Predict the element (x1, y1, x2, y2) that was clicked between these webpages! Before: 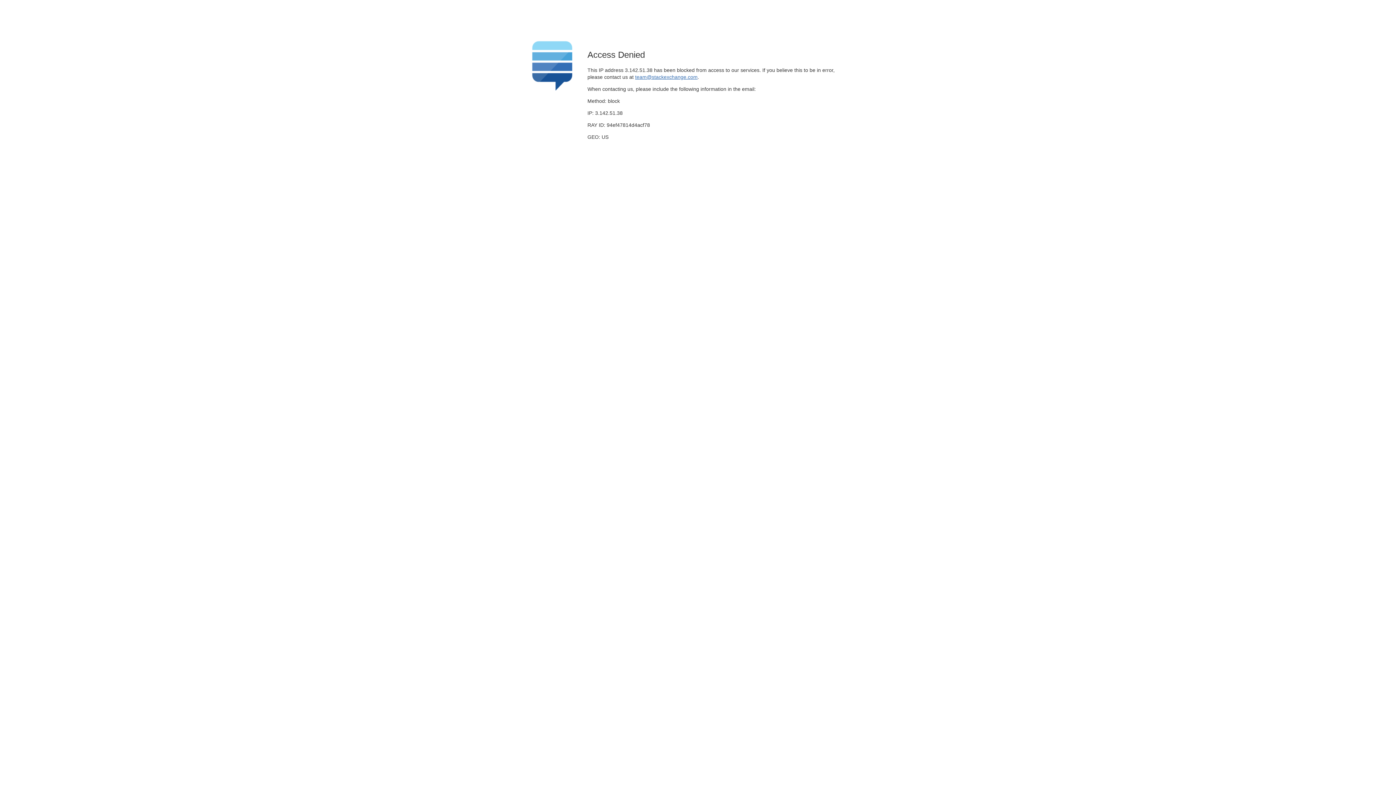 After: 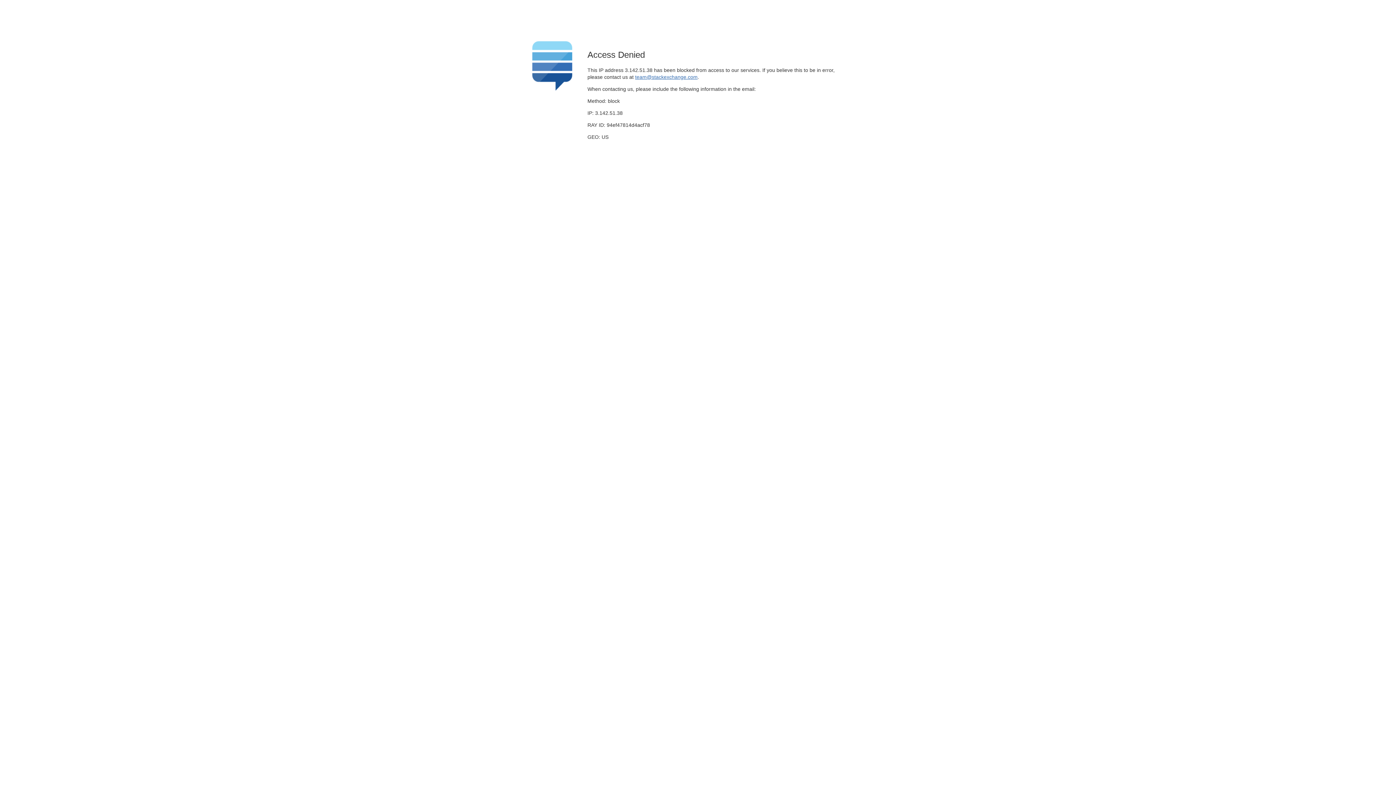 Action: label: team@stackexchange.com bbox: (635, 74, 697, 79)